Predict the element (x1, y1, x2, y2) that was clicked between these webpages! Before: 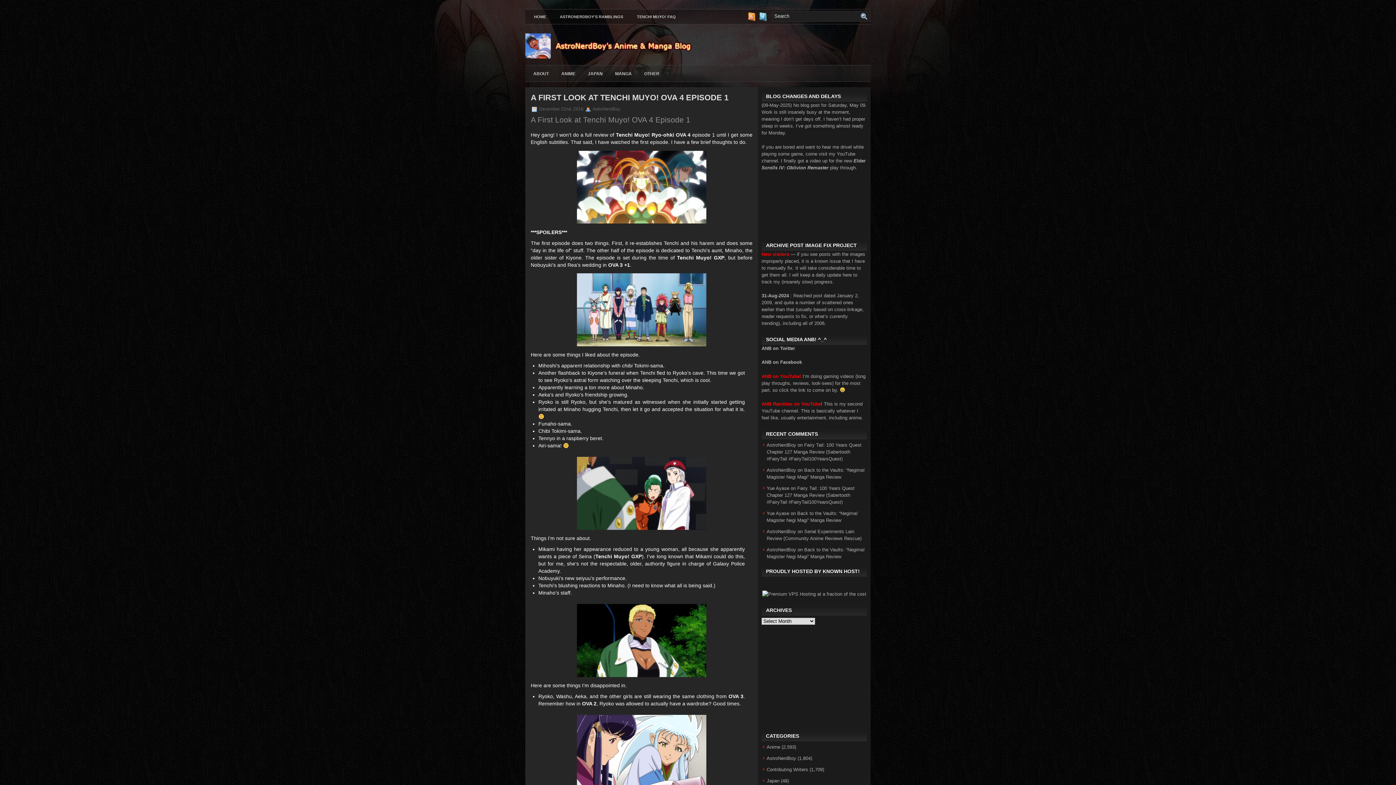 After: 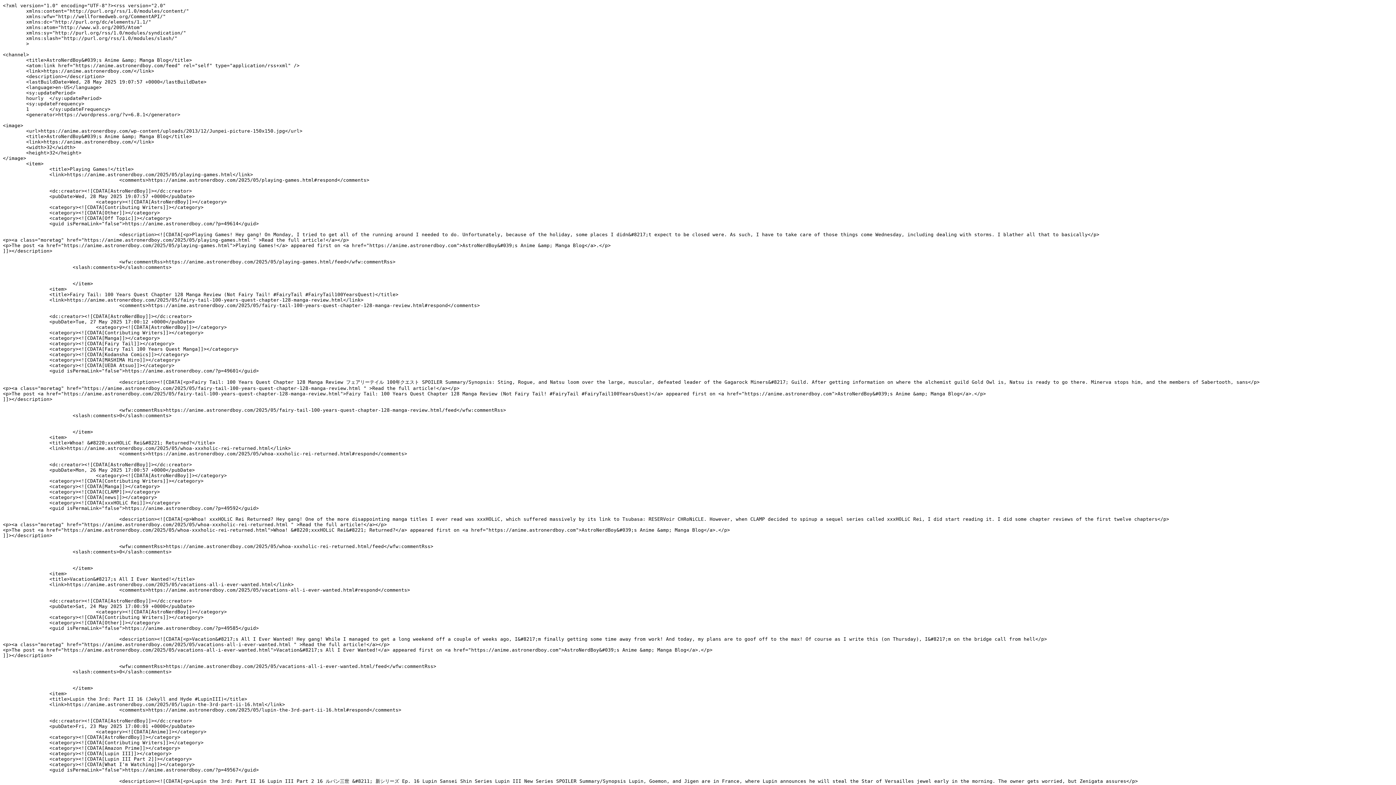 Action: bbox: (747, 17, 757, 22)